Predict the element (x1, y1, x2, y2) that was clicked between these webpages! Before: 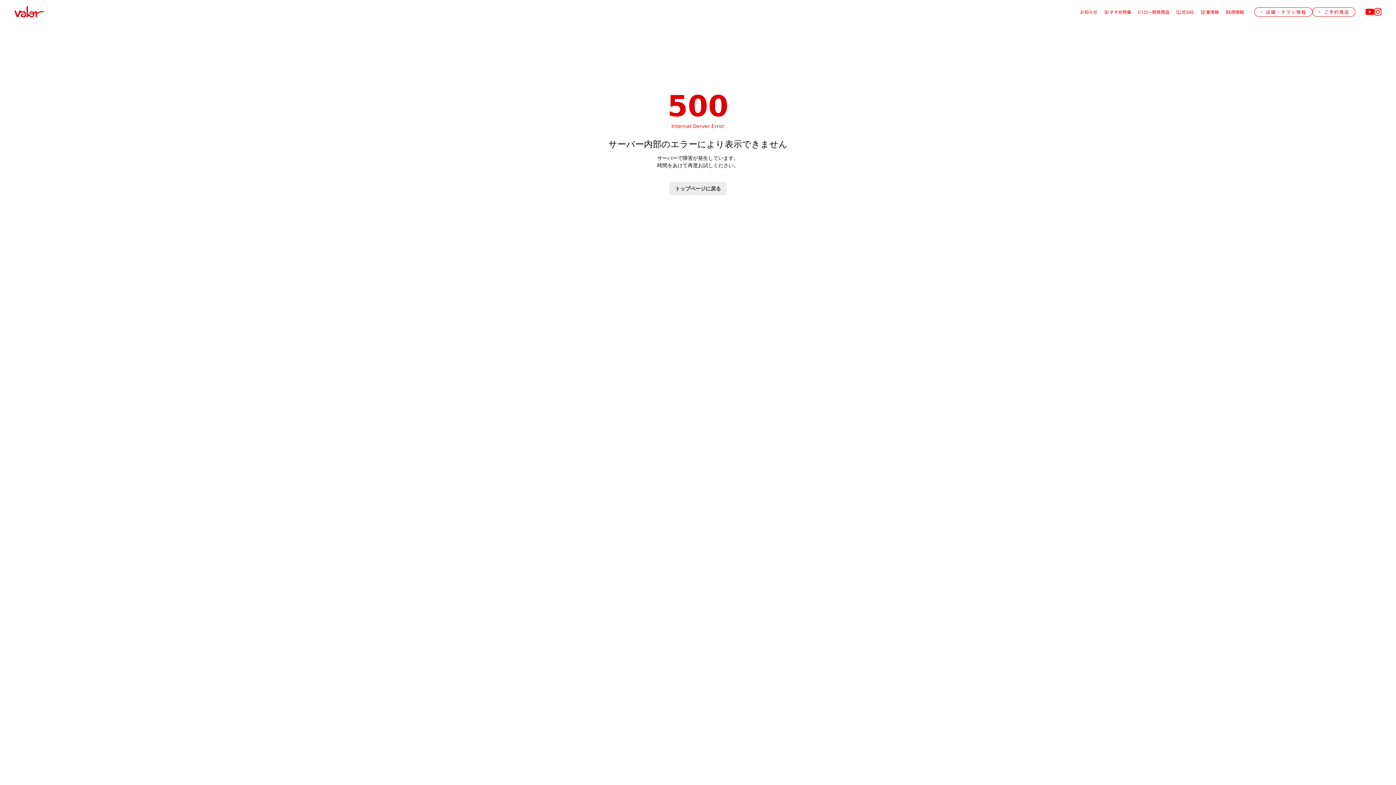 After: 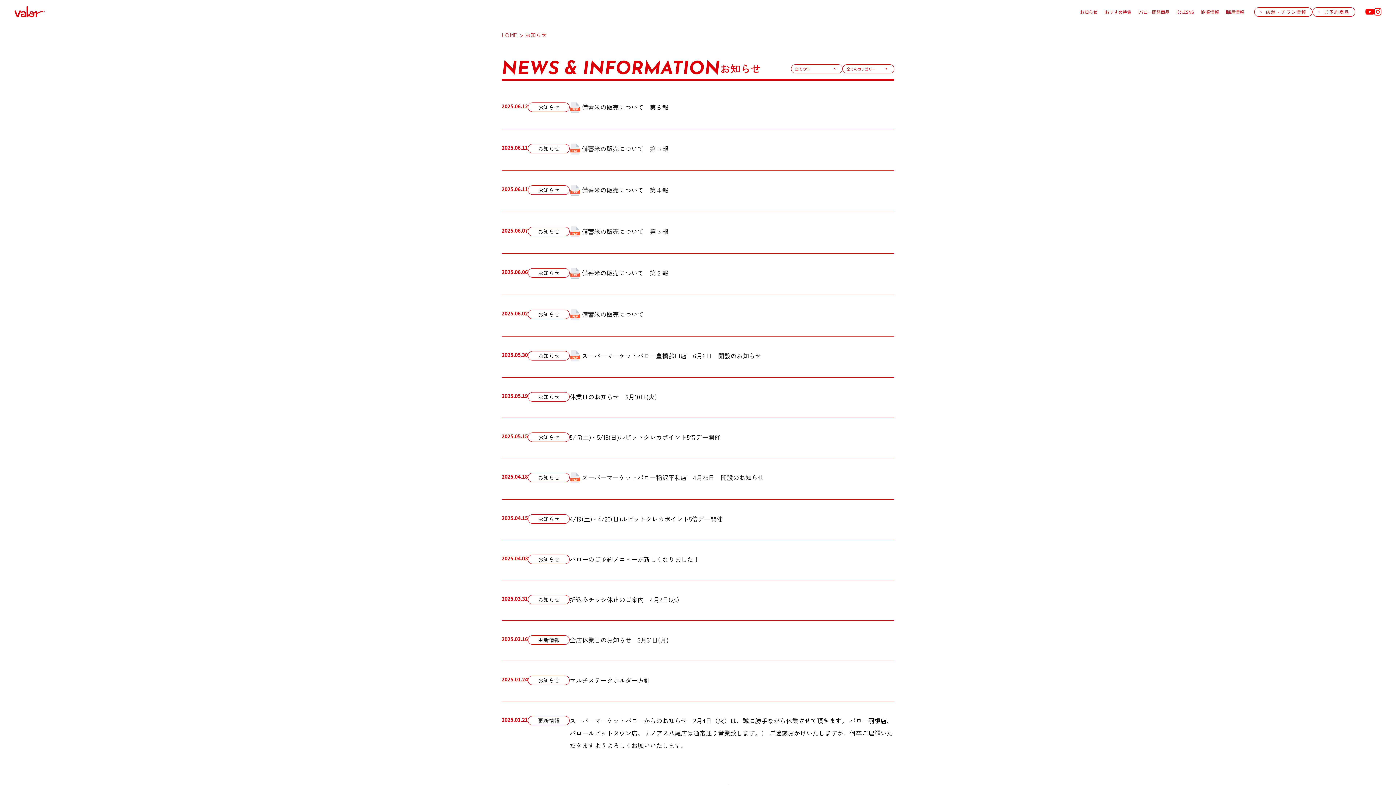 Action: label: お知らせ bbox: (1080, 9, 1097, 14)